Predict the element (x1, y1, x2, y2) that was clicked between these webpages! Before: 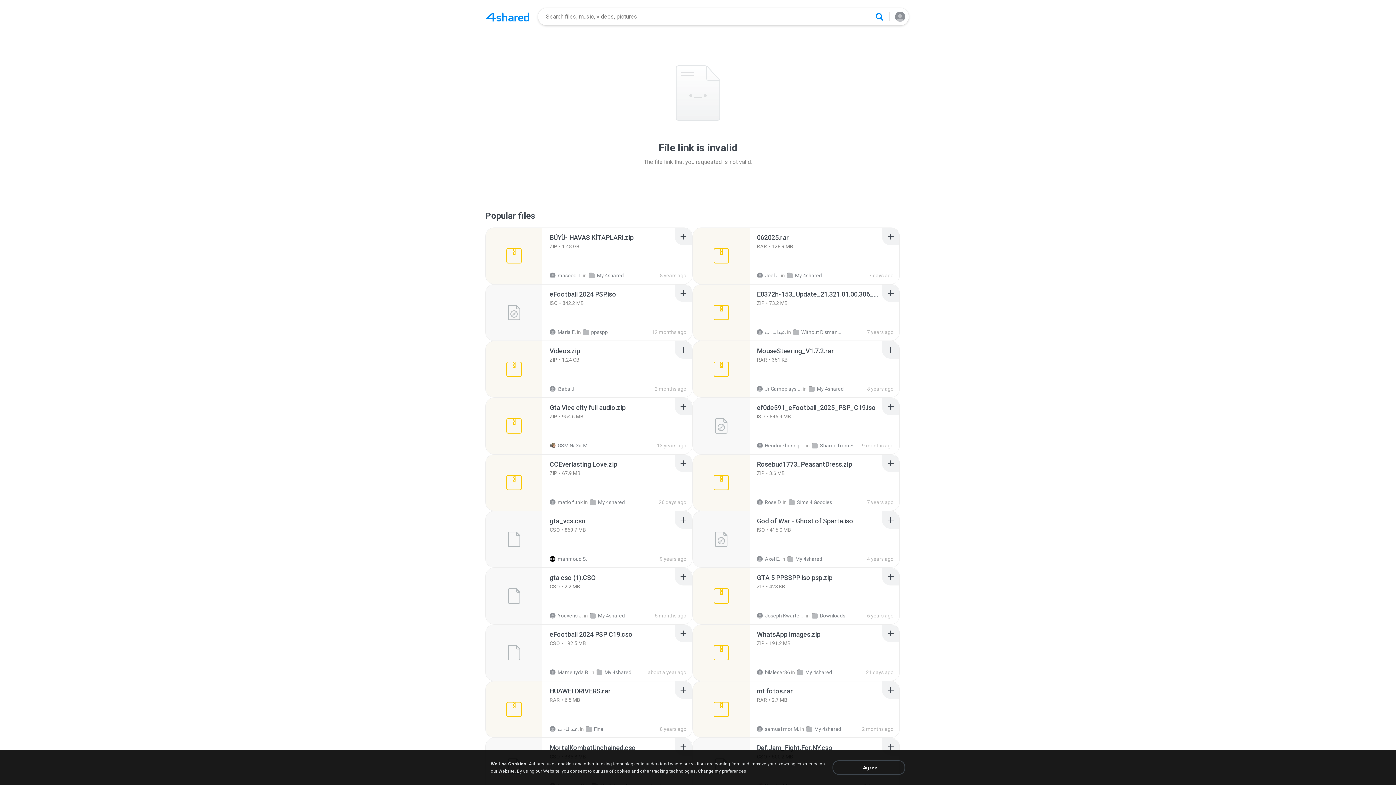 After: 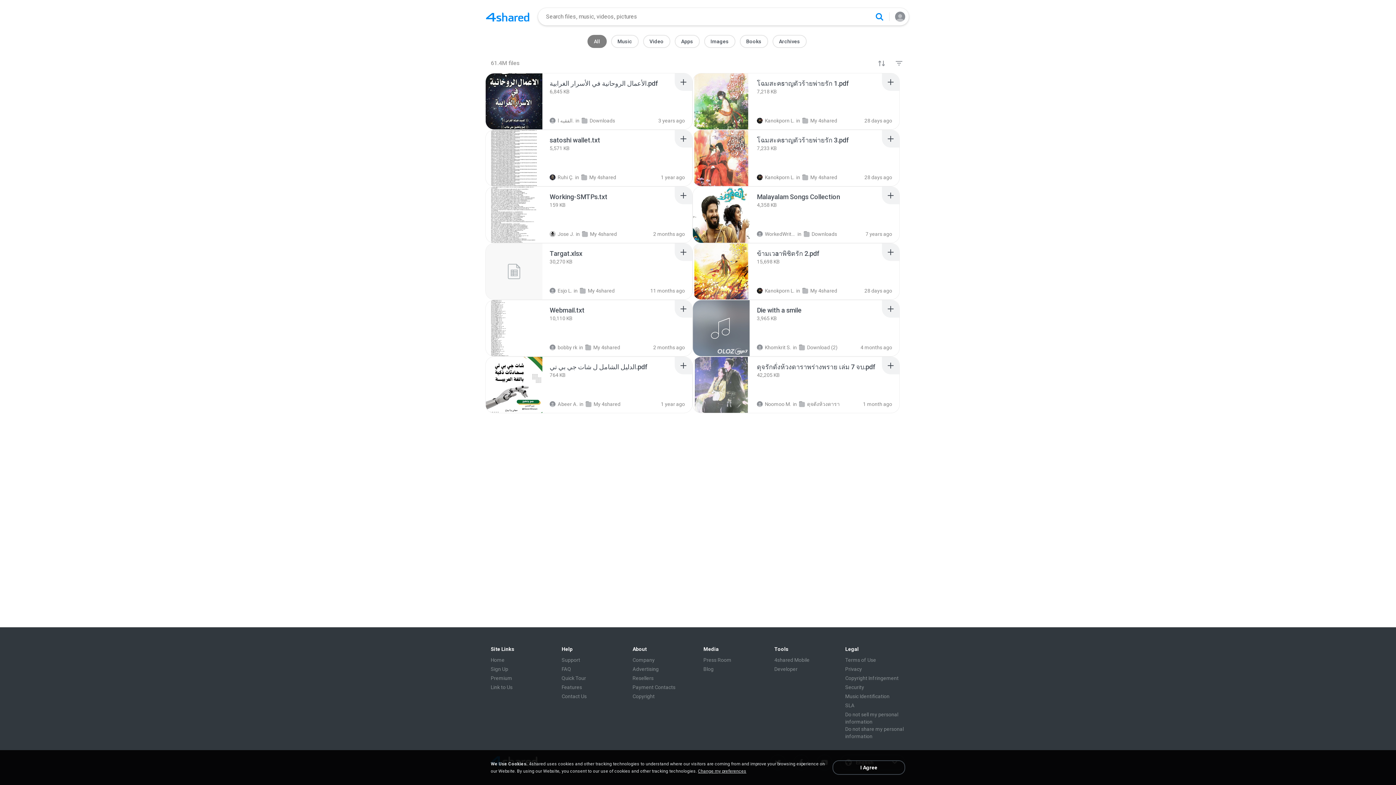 Action: label: Search button bbox: (870, 8, 888, 25)